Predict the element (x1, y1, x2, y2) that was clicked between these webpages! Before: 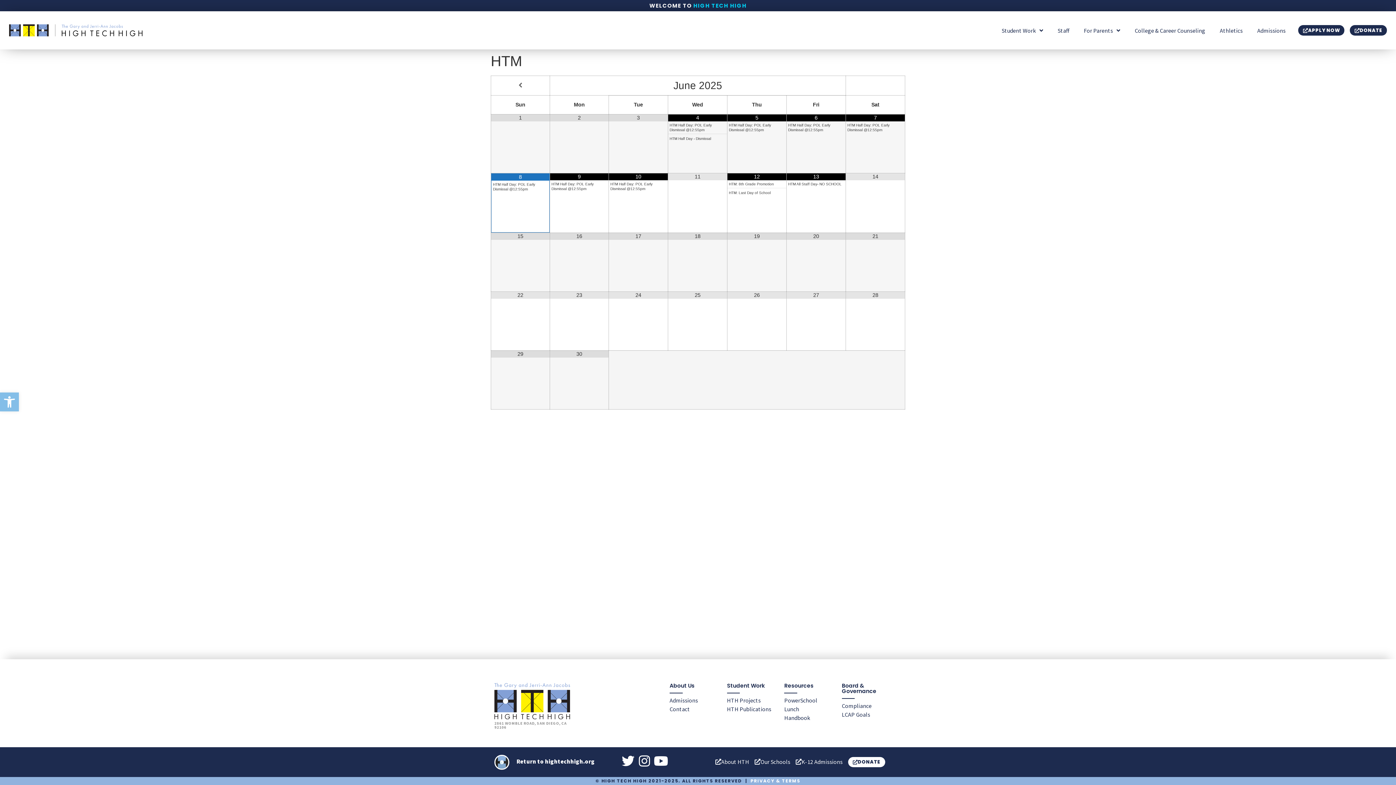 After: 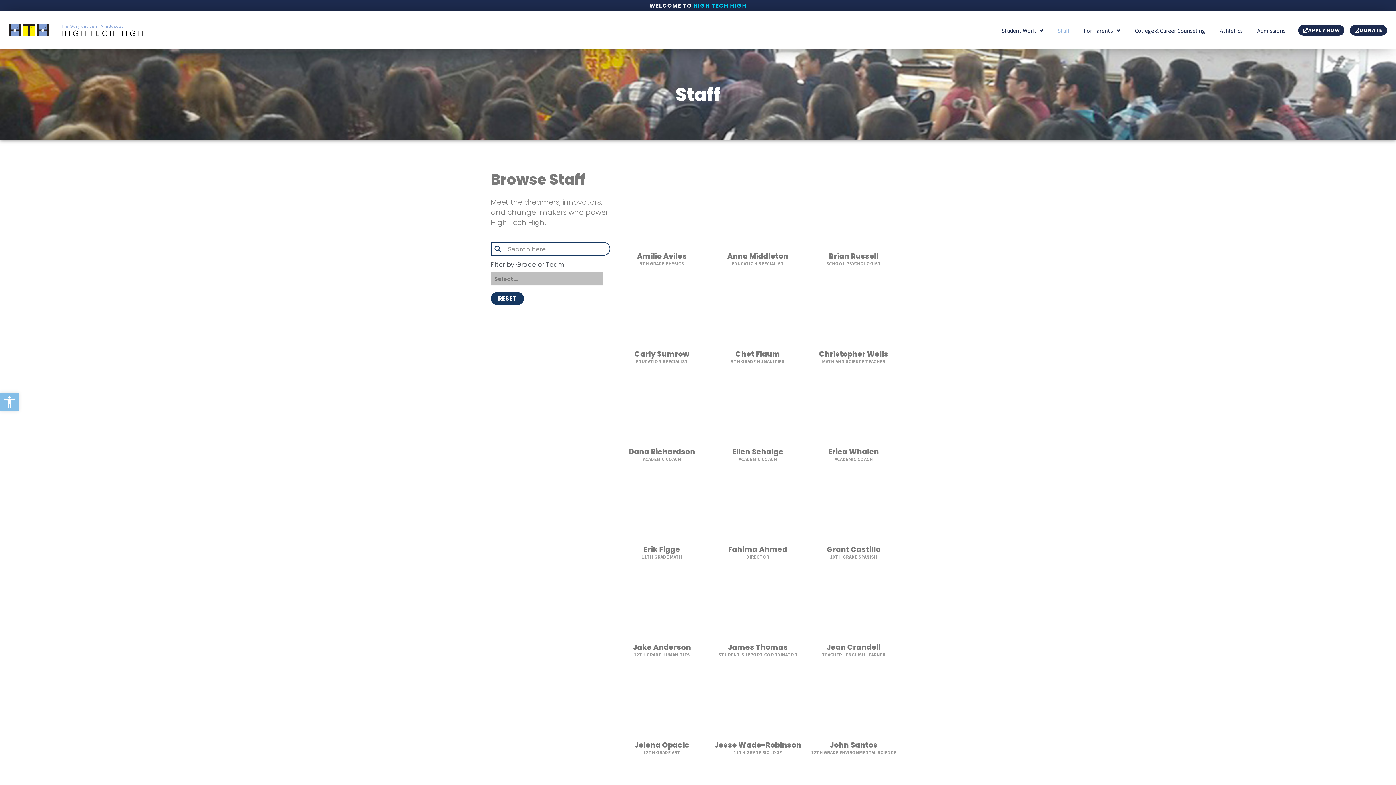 Action: bbox: (1050, 22, 1076, 38) label: Staff